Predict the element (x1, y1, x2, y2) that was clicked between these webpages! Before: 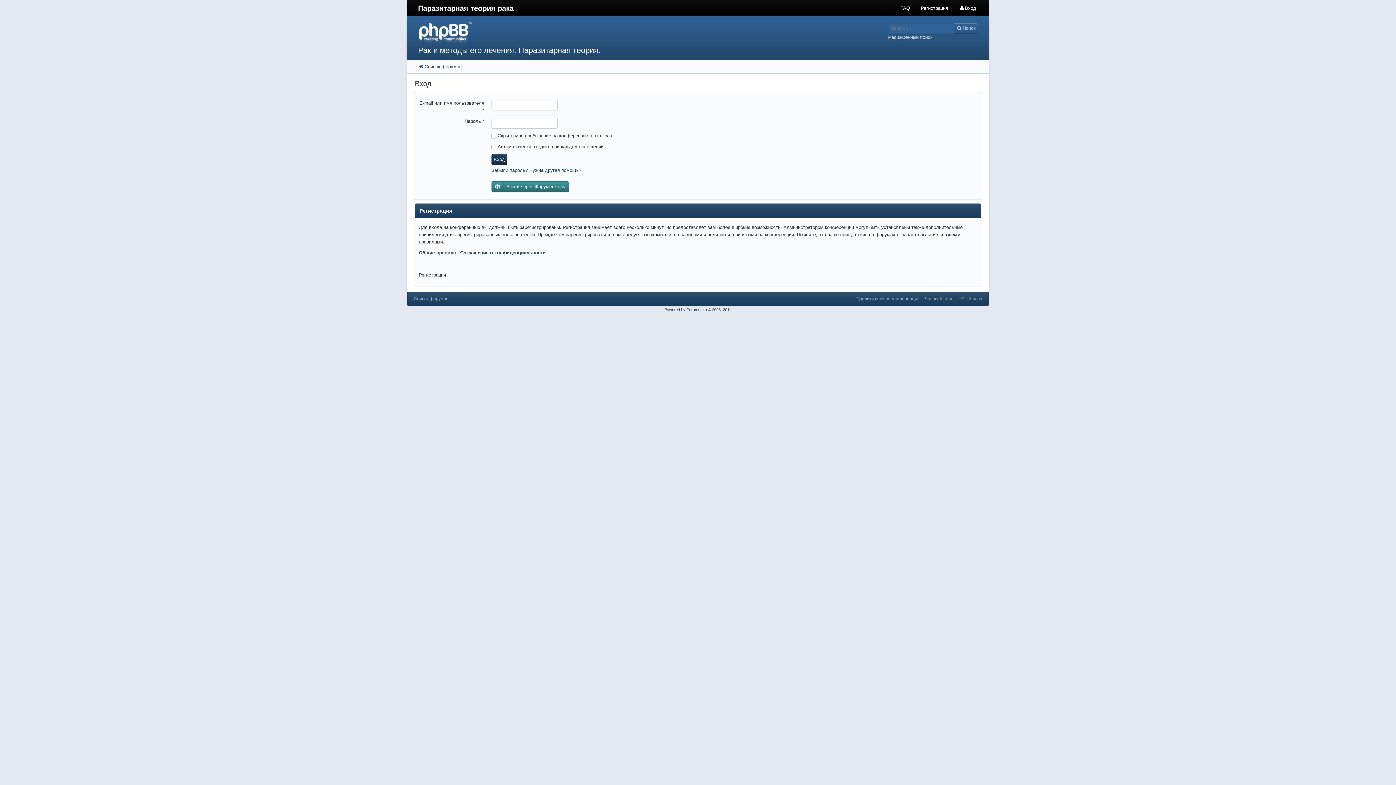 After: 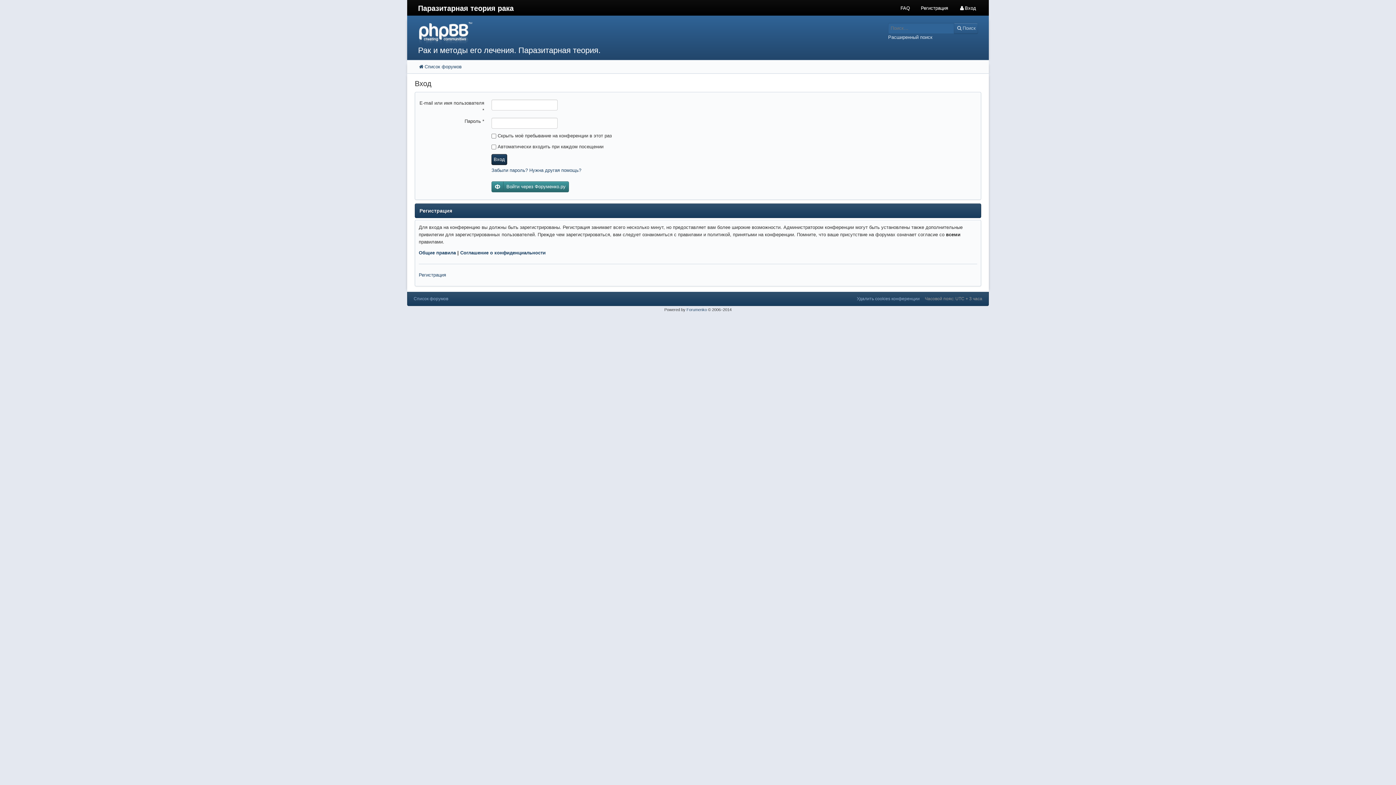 Action: label: Часовой пояс: UTC + 3 часа bbox: (925, 296, 982, 301)